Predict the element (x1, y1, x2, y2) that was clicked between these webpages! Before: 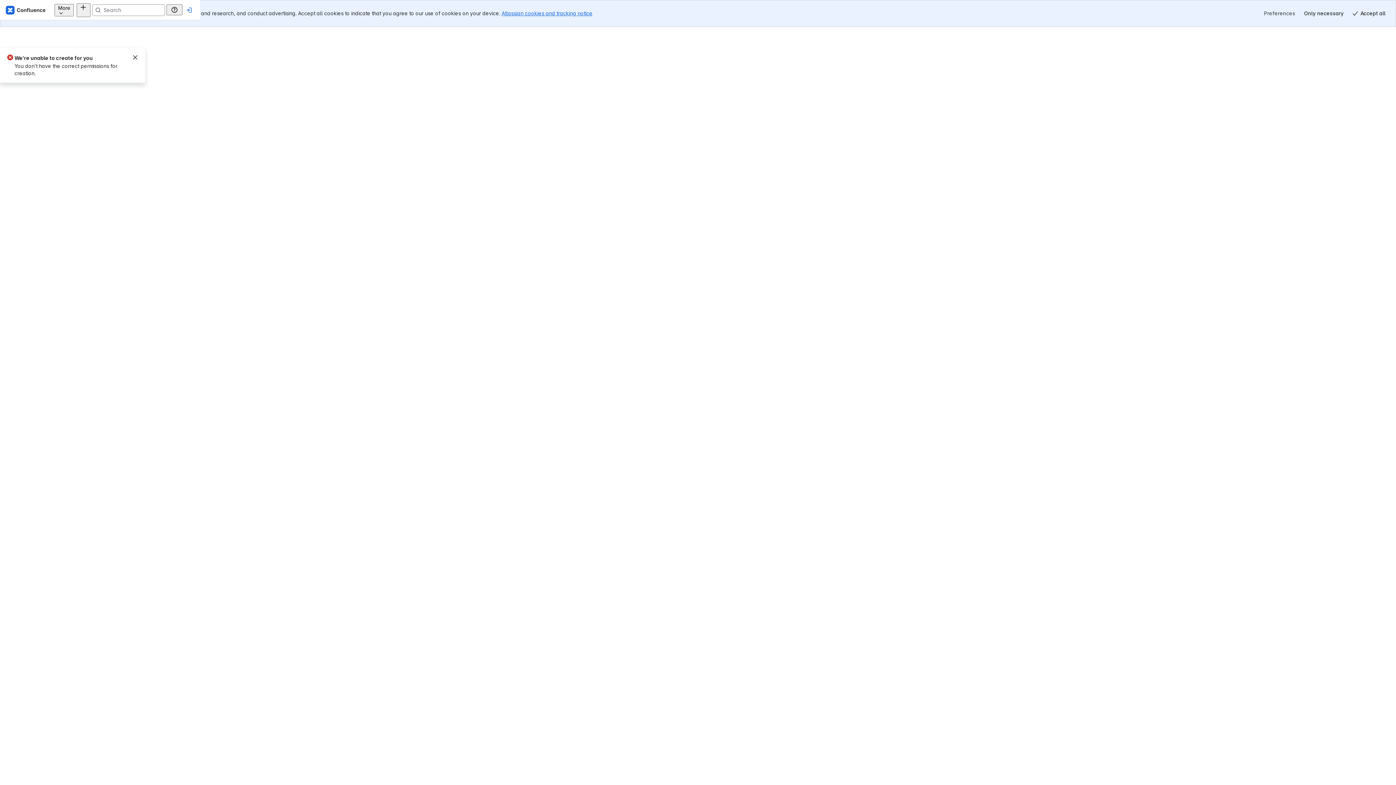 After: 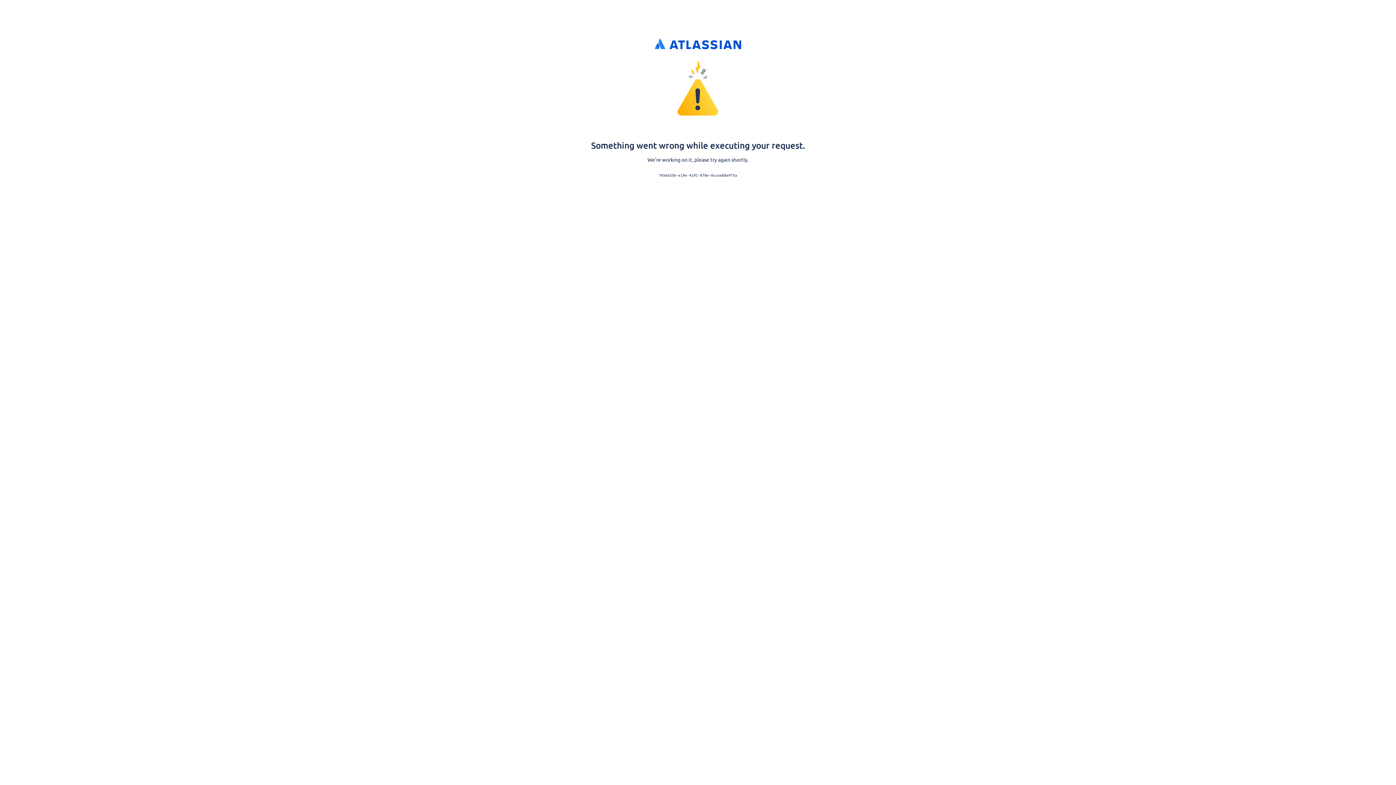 Action: bbox: (196, 5, 206, 14)